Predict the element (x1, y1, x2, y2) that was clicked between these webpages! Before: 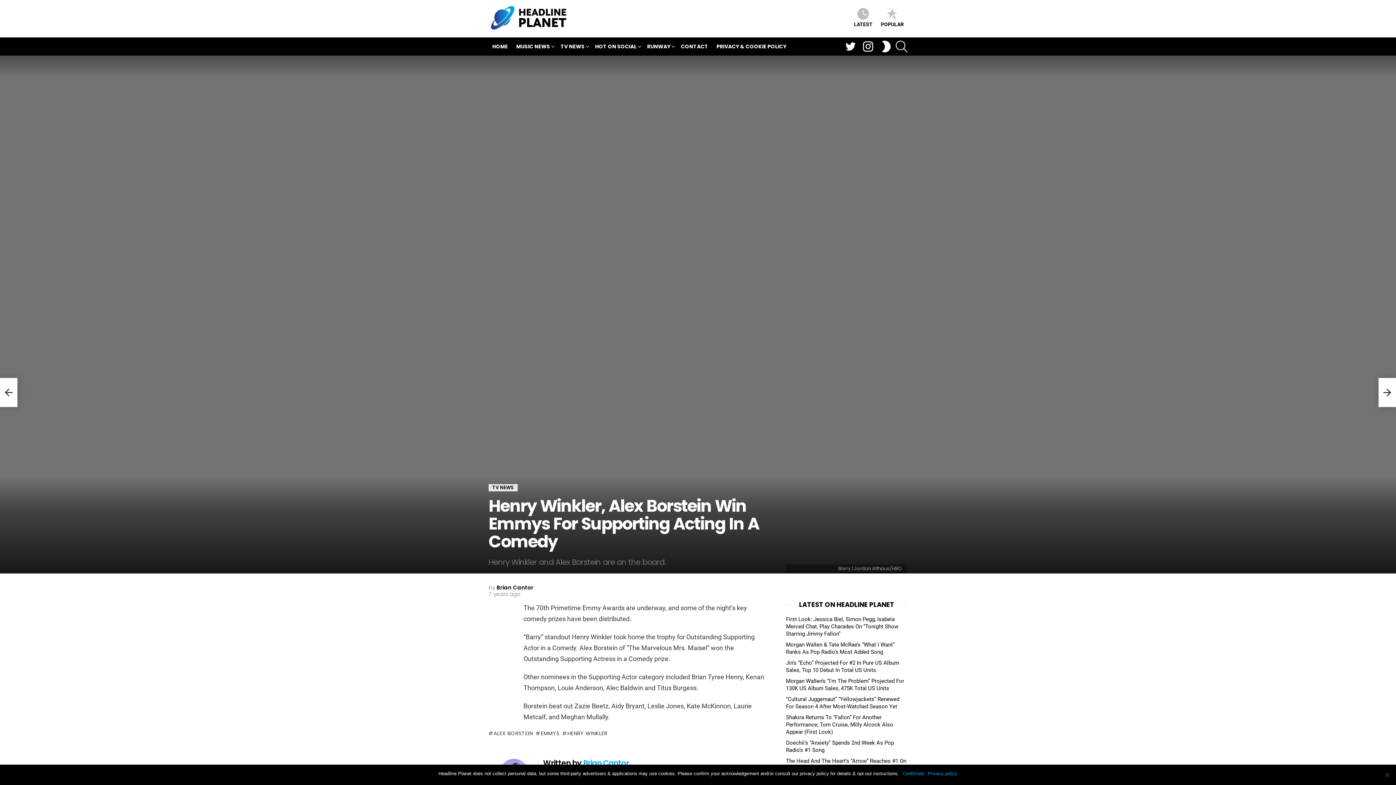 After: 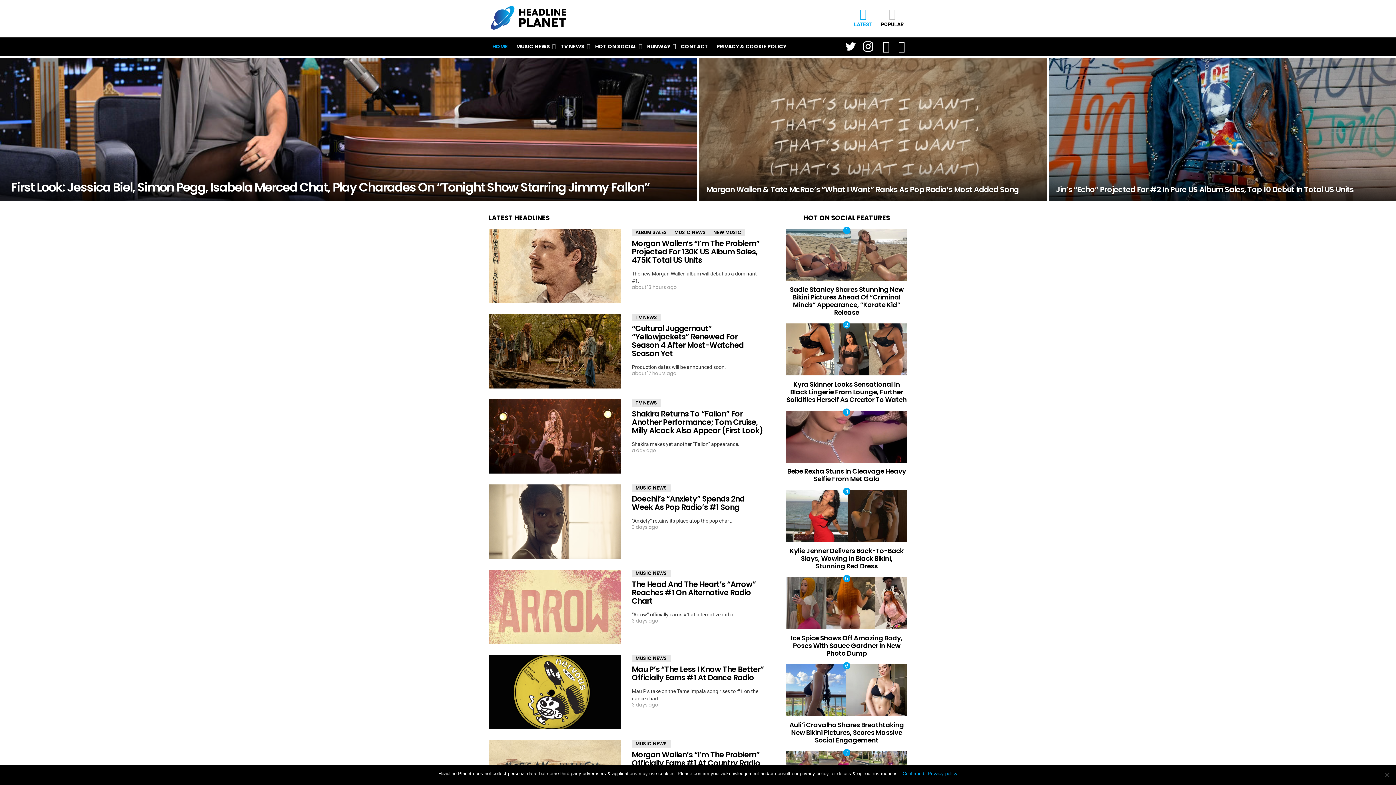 Action: bbox: (488, 40, 511, 51) label: HOME